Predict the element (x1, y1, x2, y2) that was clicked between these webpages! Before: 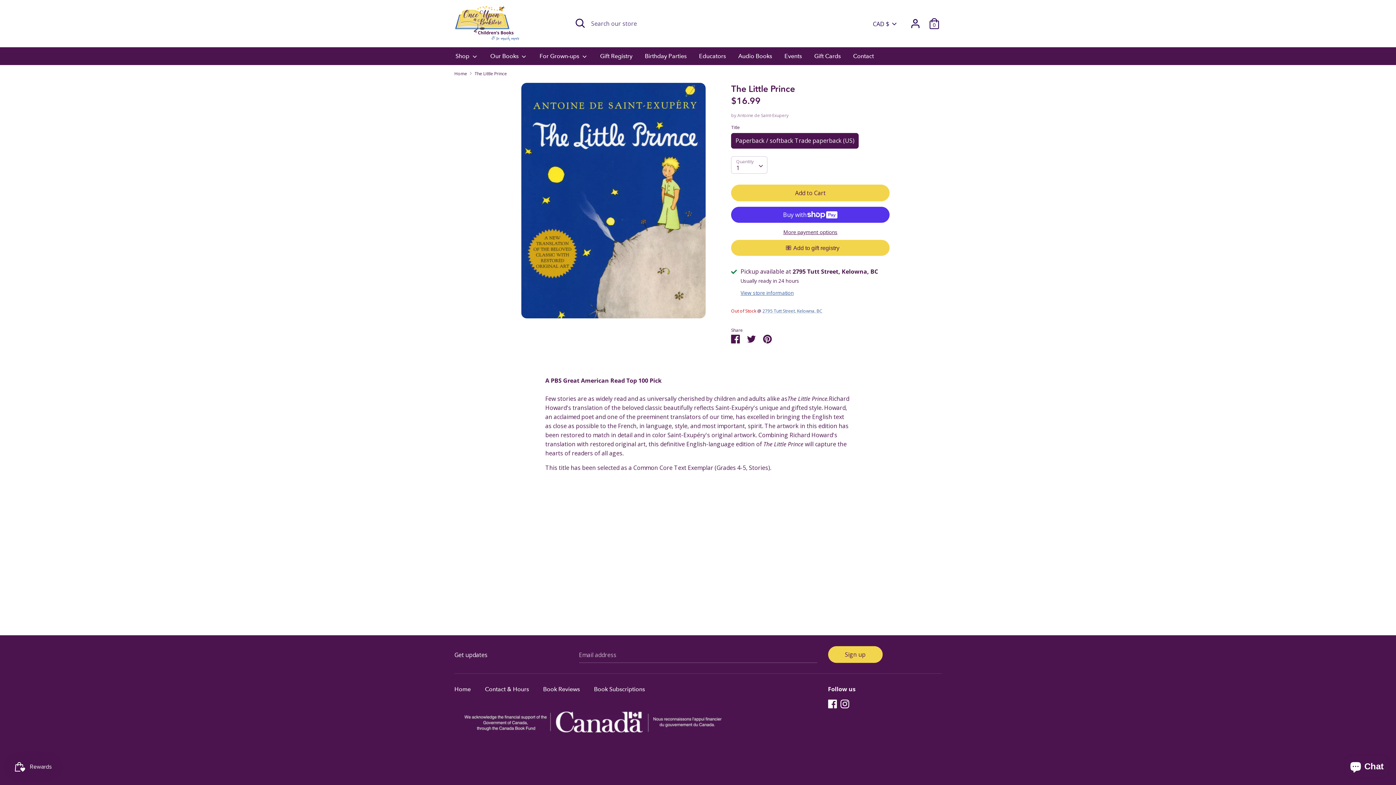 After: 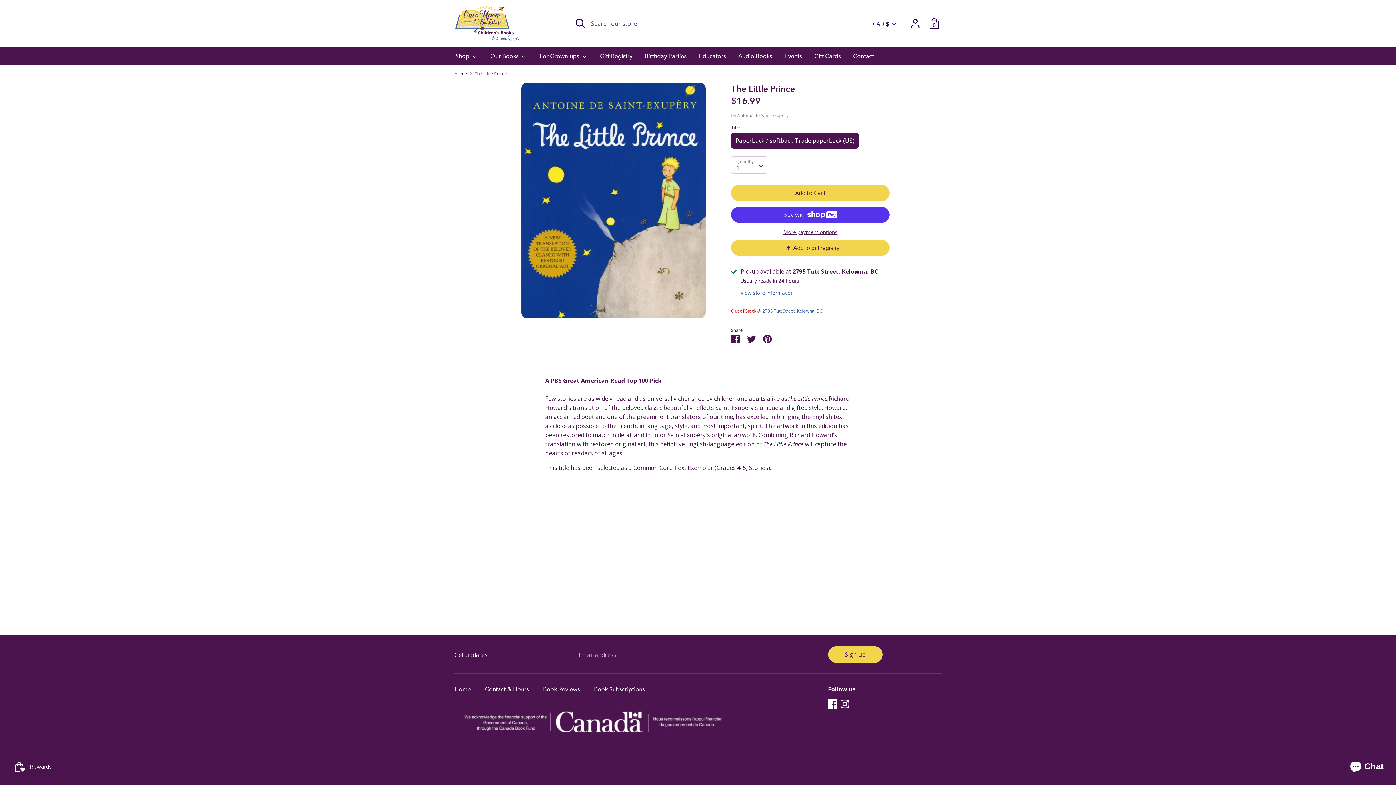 Action: label: Facebook bbox: (828, 700, 836, 708)